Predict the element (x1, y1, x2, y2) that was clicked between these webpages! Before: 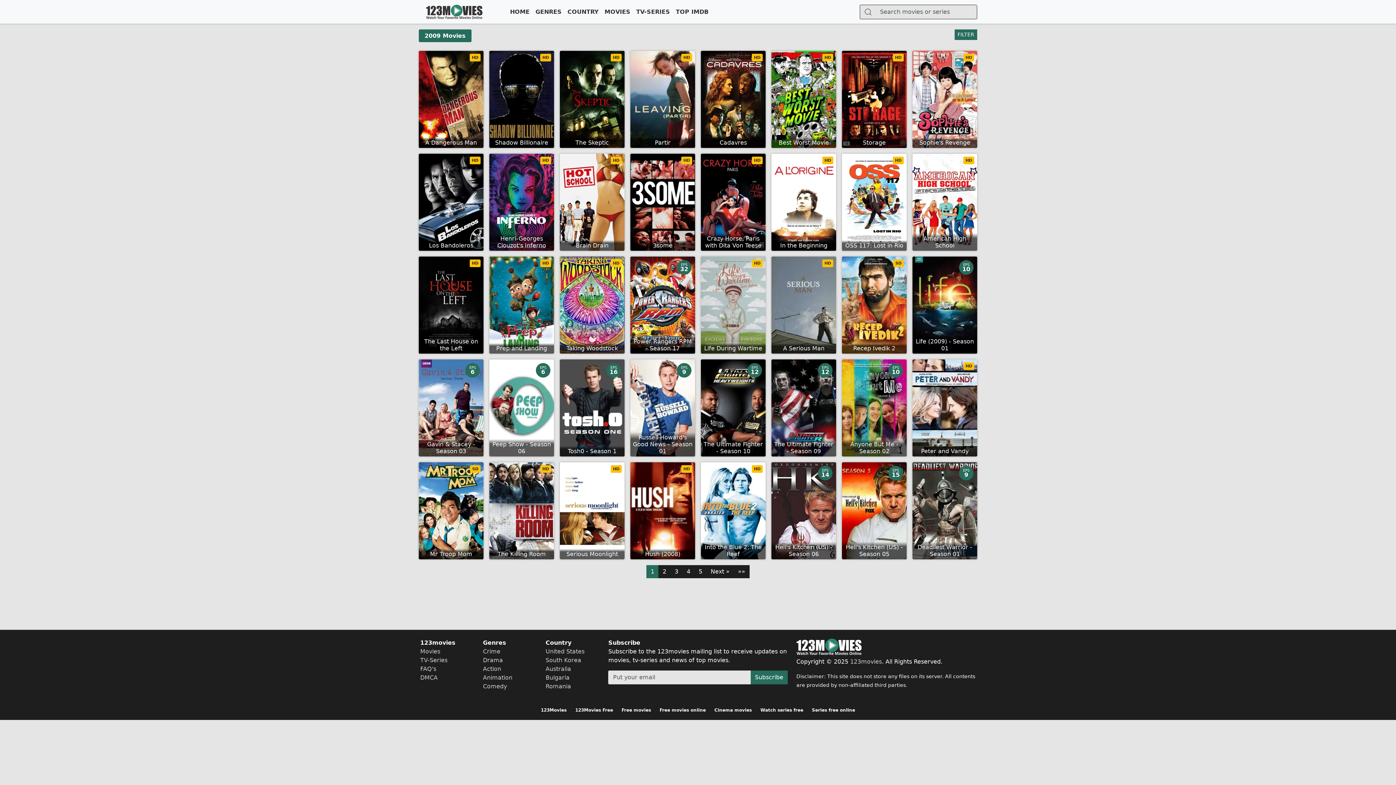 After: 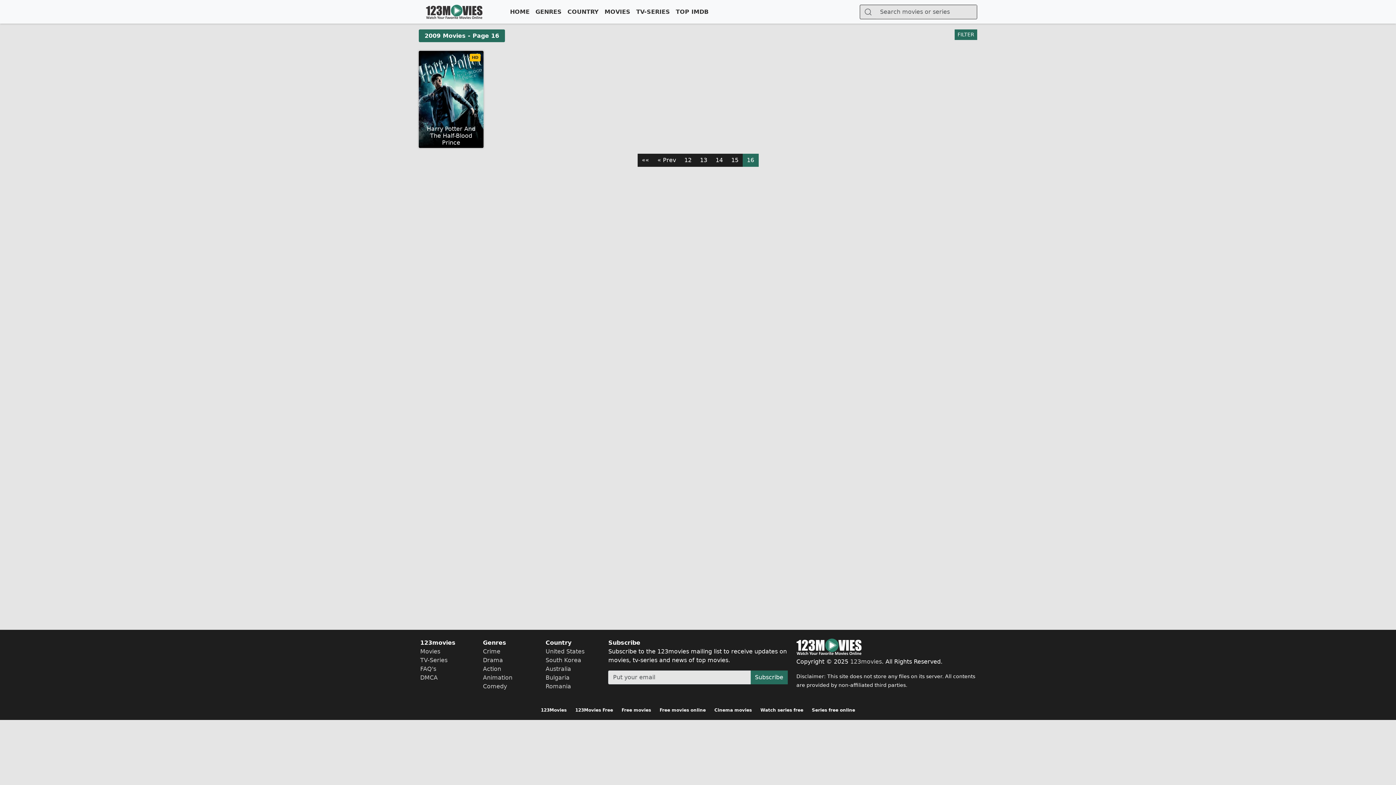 Action: label: Last bbox: (733, 565, 749, 578)